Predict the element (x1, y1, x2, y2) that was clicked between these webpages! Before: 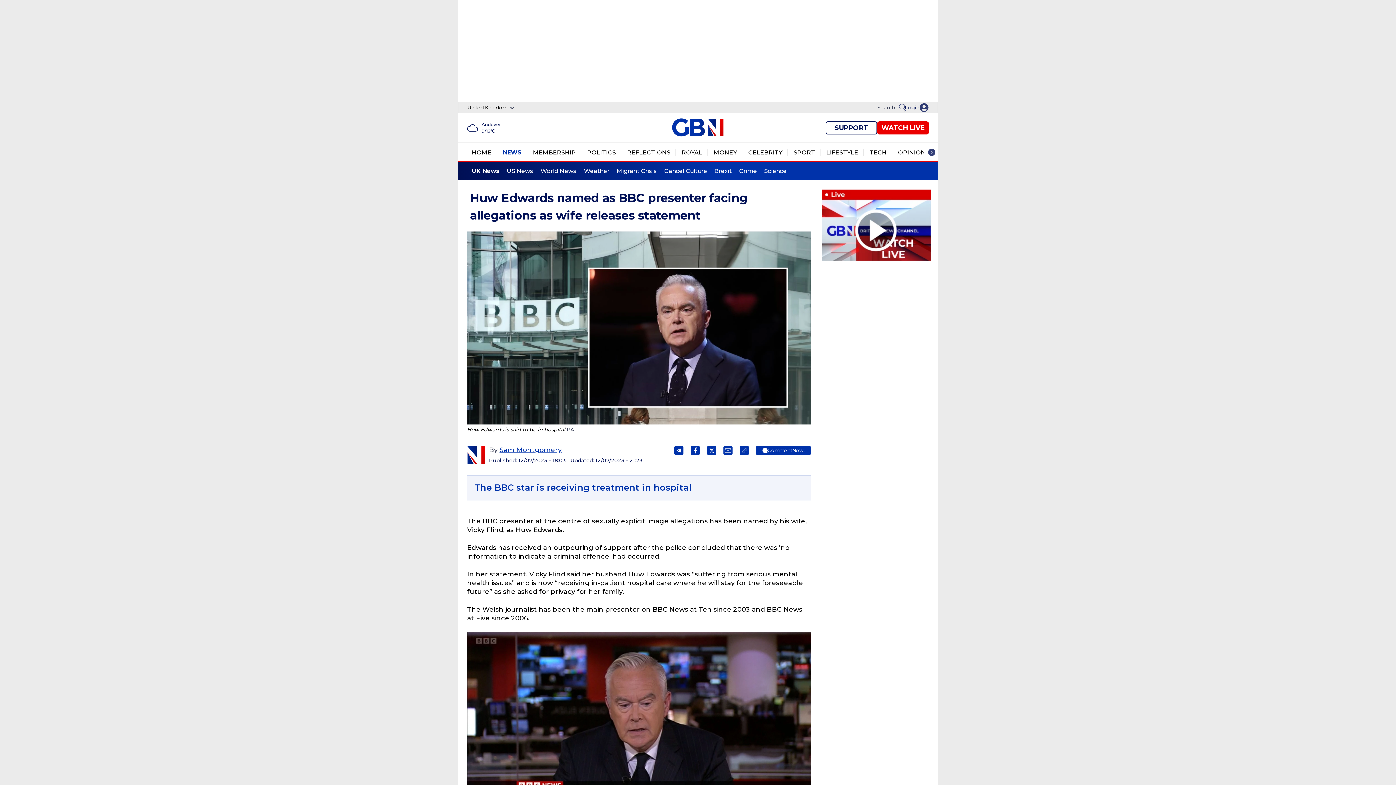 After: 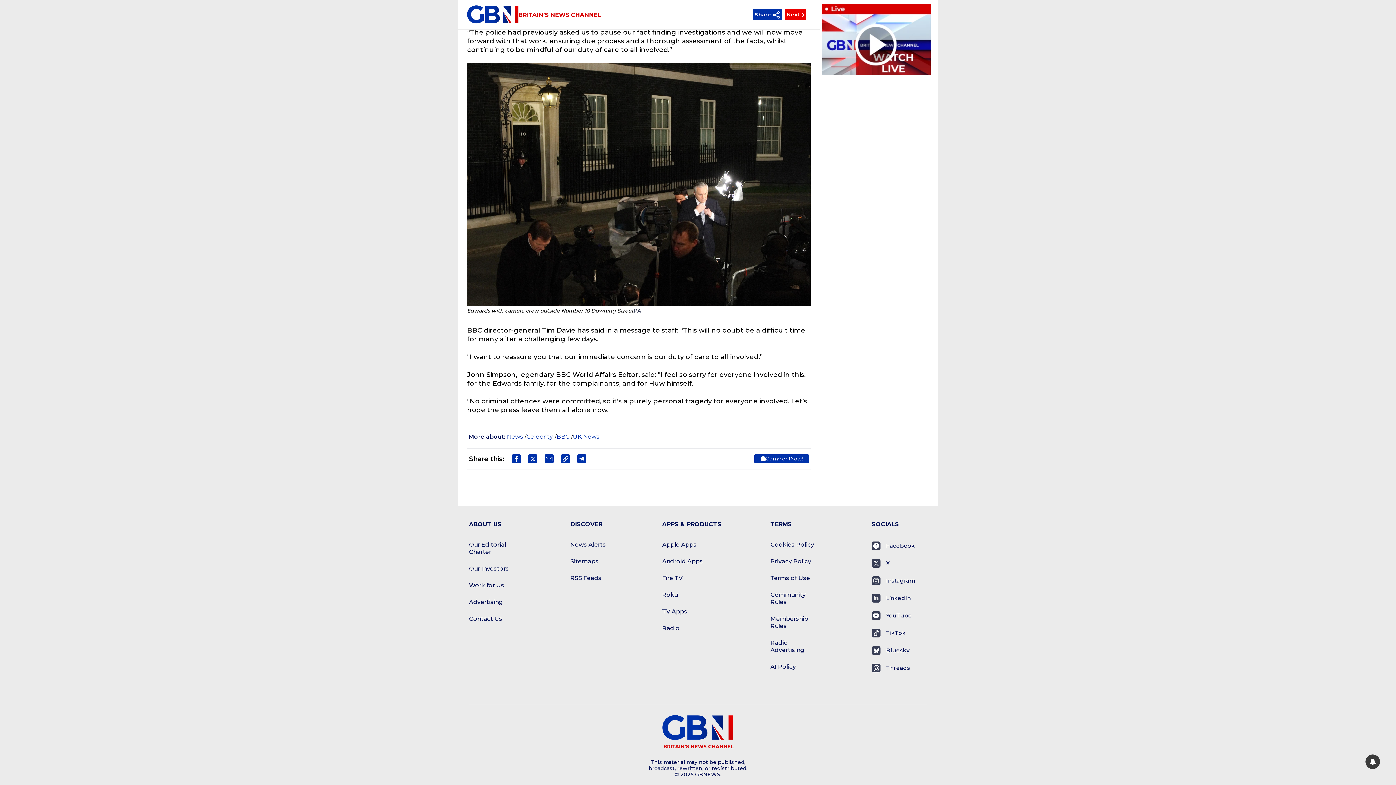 Action: bbox: (756, 446, 810, 455) label: Comment
Now!